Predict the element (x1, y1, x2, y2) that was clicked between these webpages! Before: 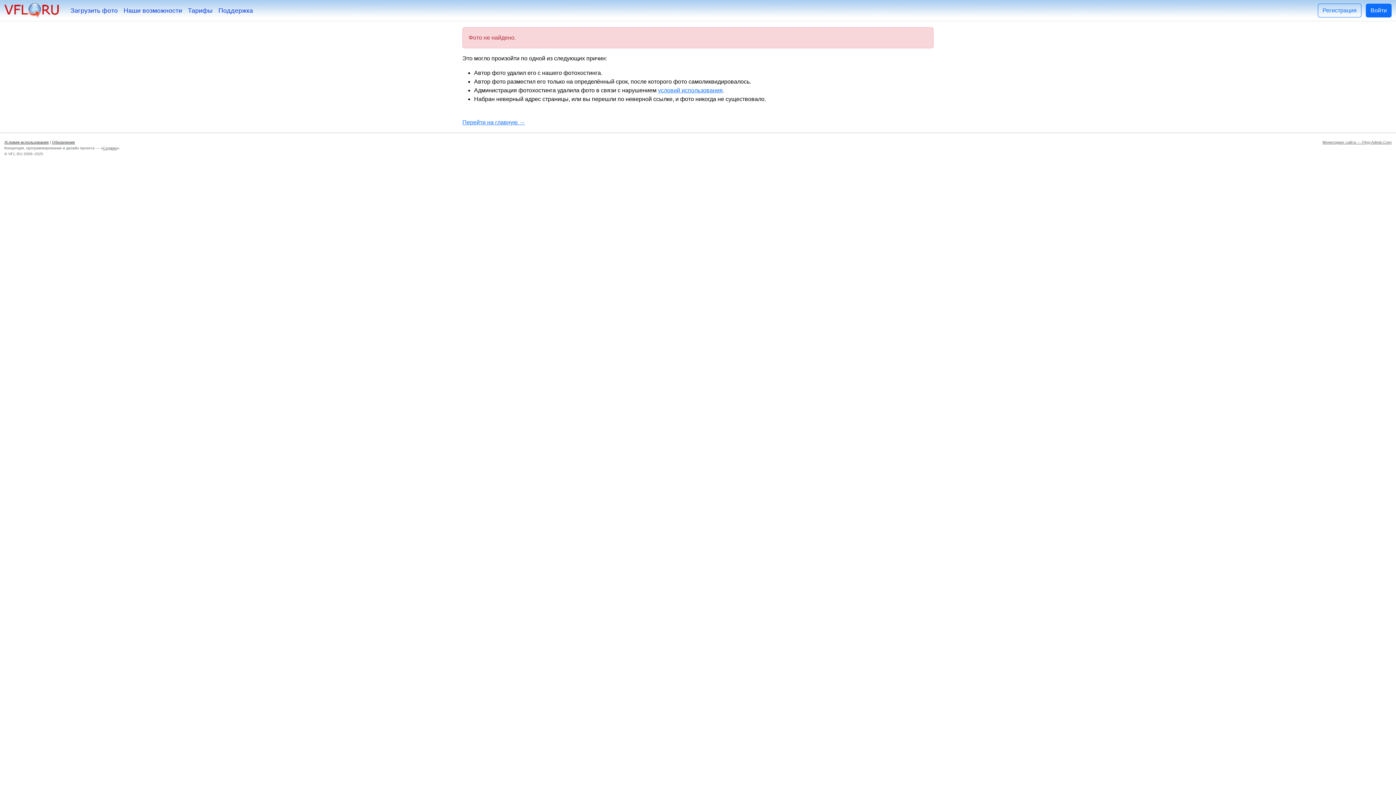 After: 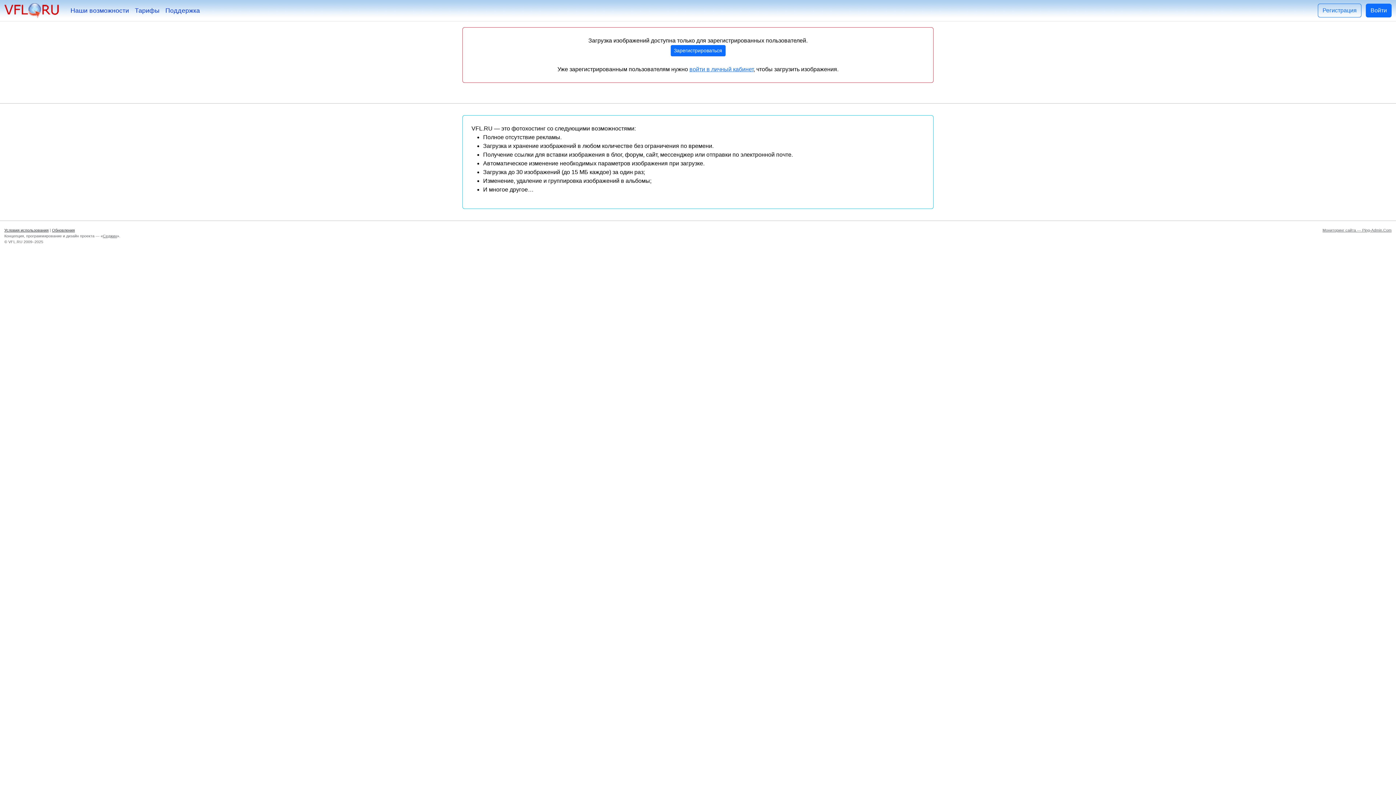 Action: bbox: (4, 3, 58, 17)